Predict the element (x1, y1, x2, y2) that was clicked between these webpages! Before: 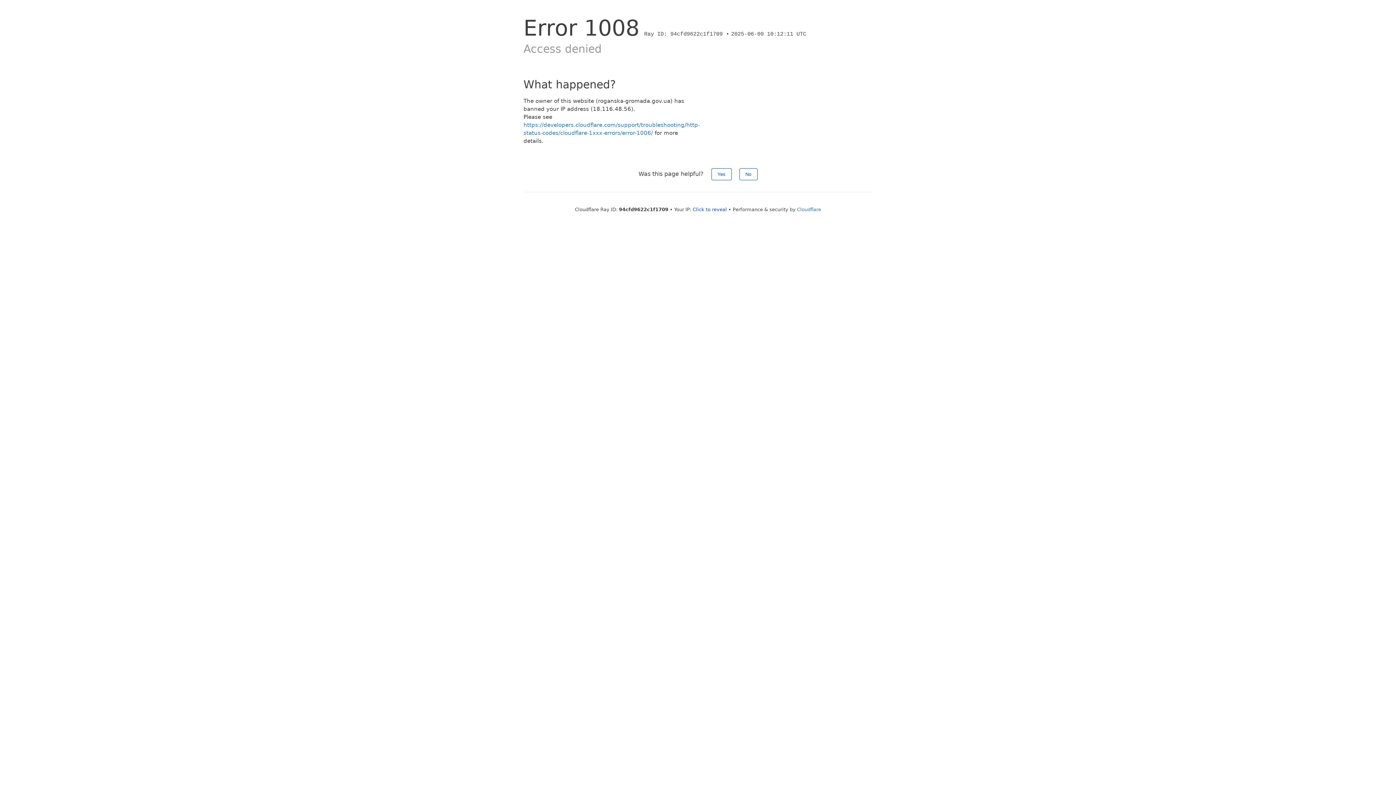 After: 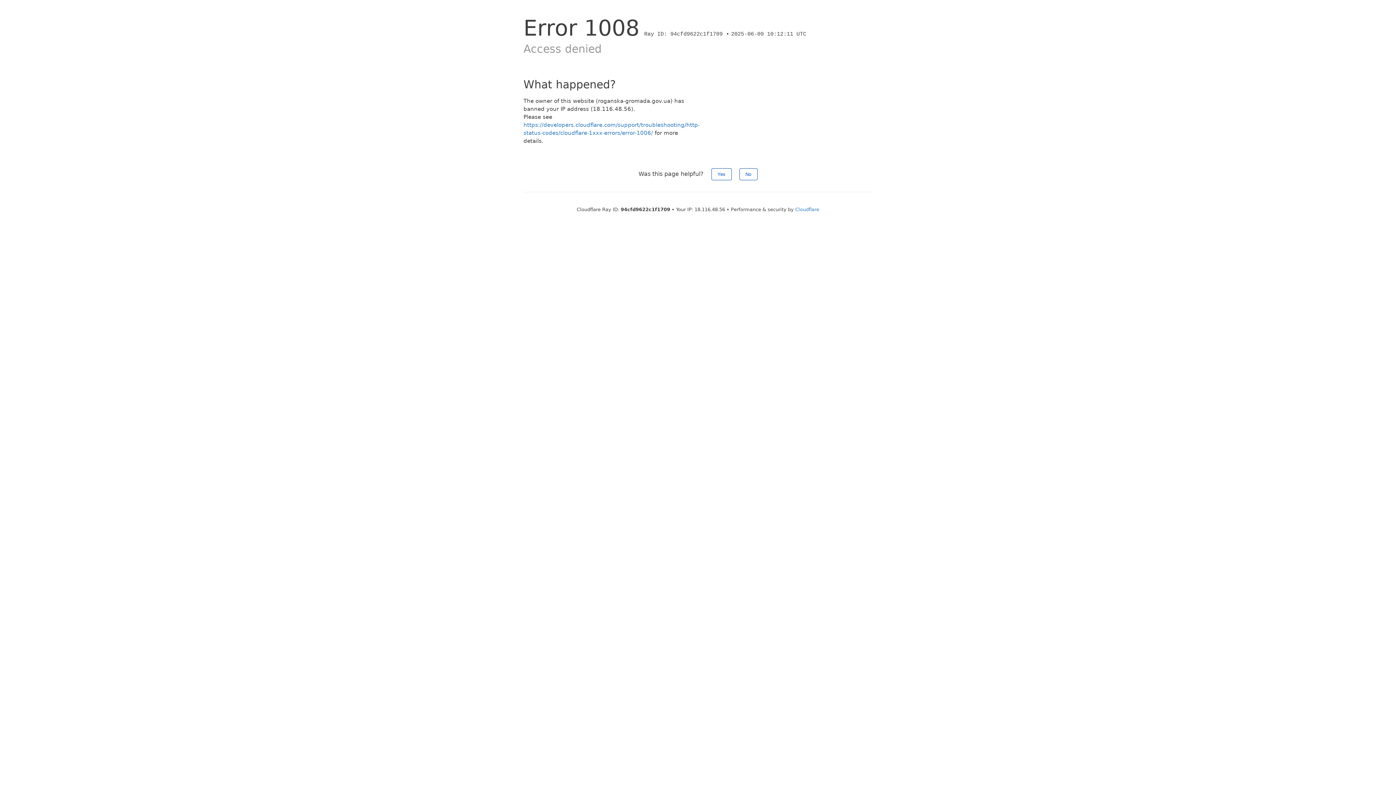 Action: bbox: (692, 206, 727, 212) label: Click to reveal